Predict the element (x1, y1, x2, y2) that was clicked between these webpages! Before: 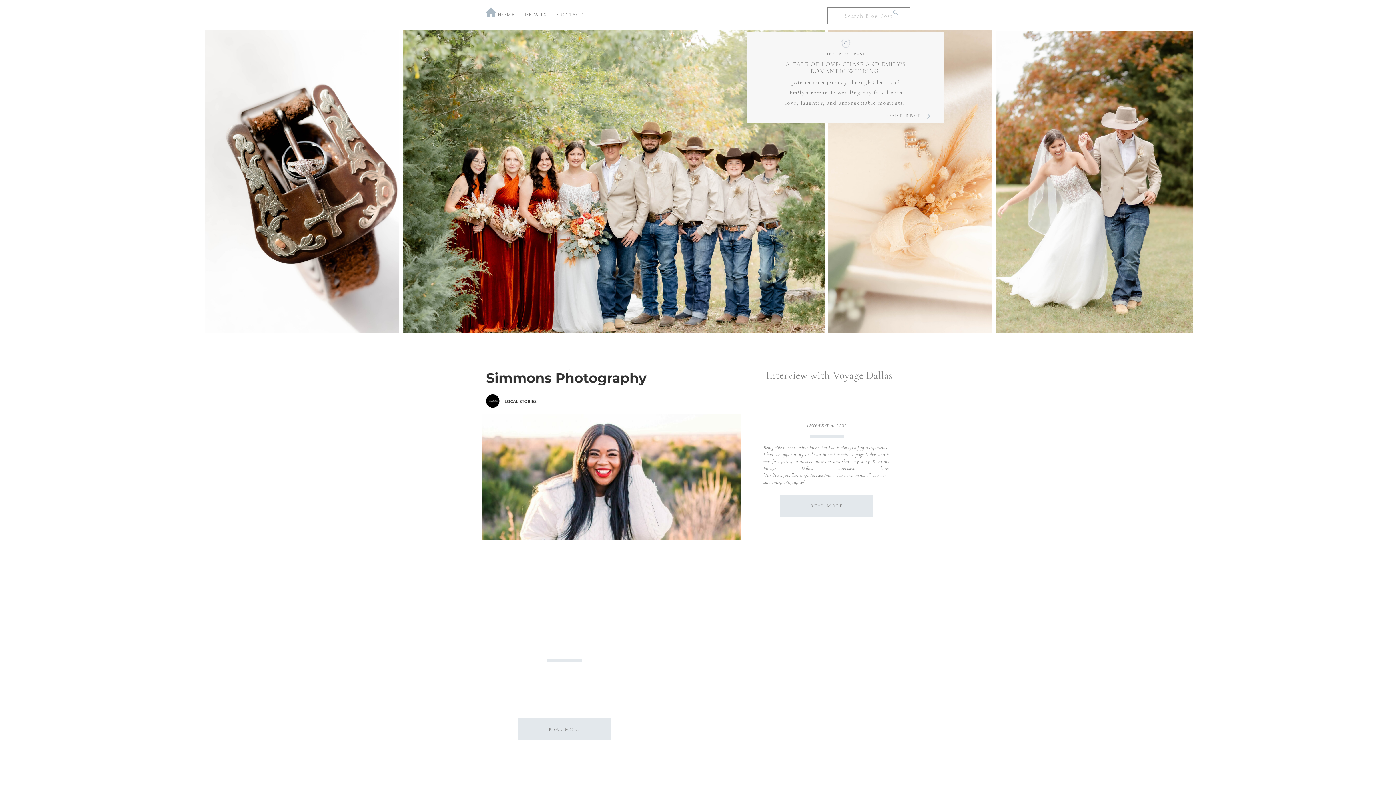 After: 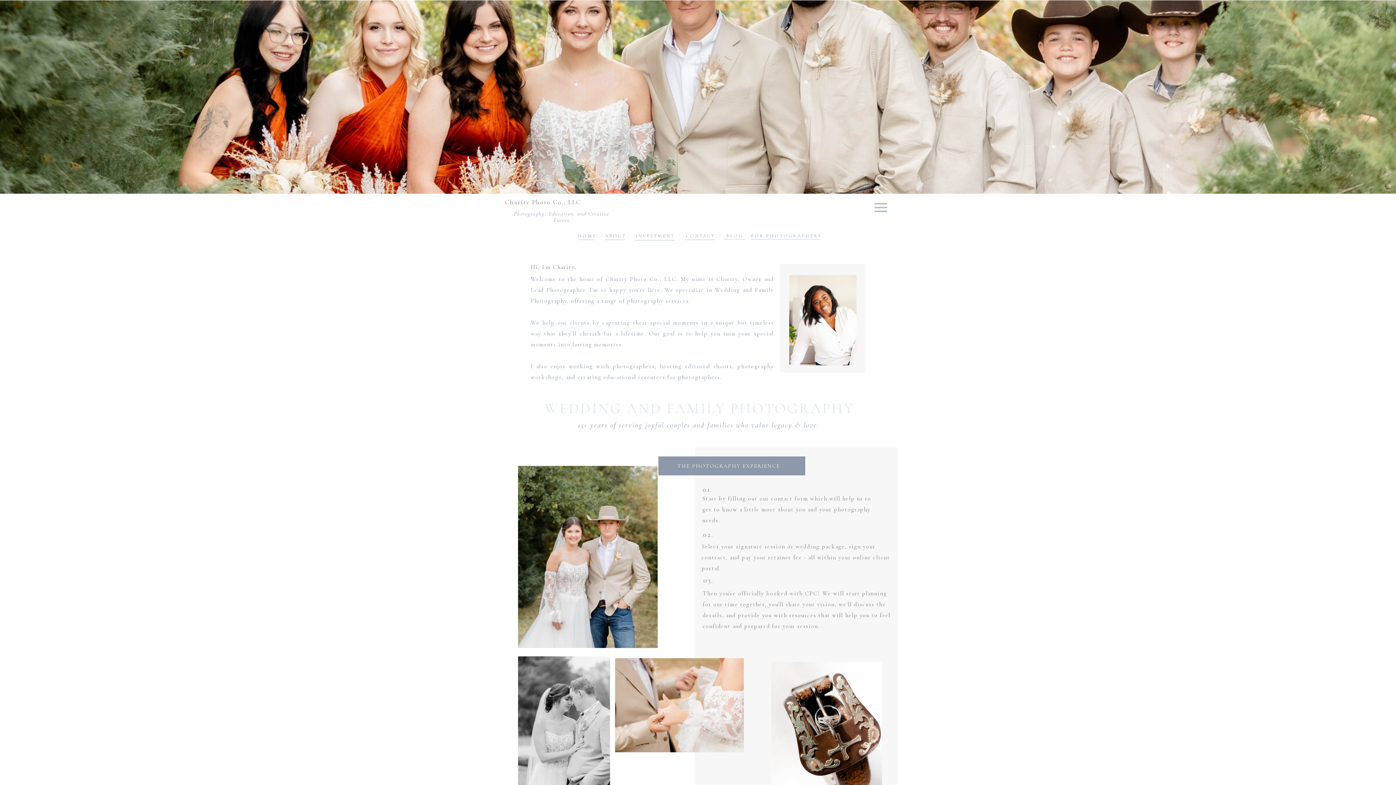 Action: label: DETAILS bbox: (518, 11, 553, 18)